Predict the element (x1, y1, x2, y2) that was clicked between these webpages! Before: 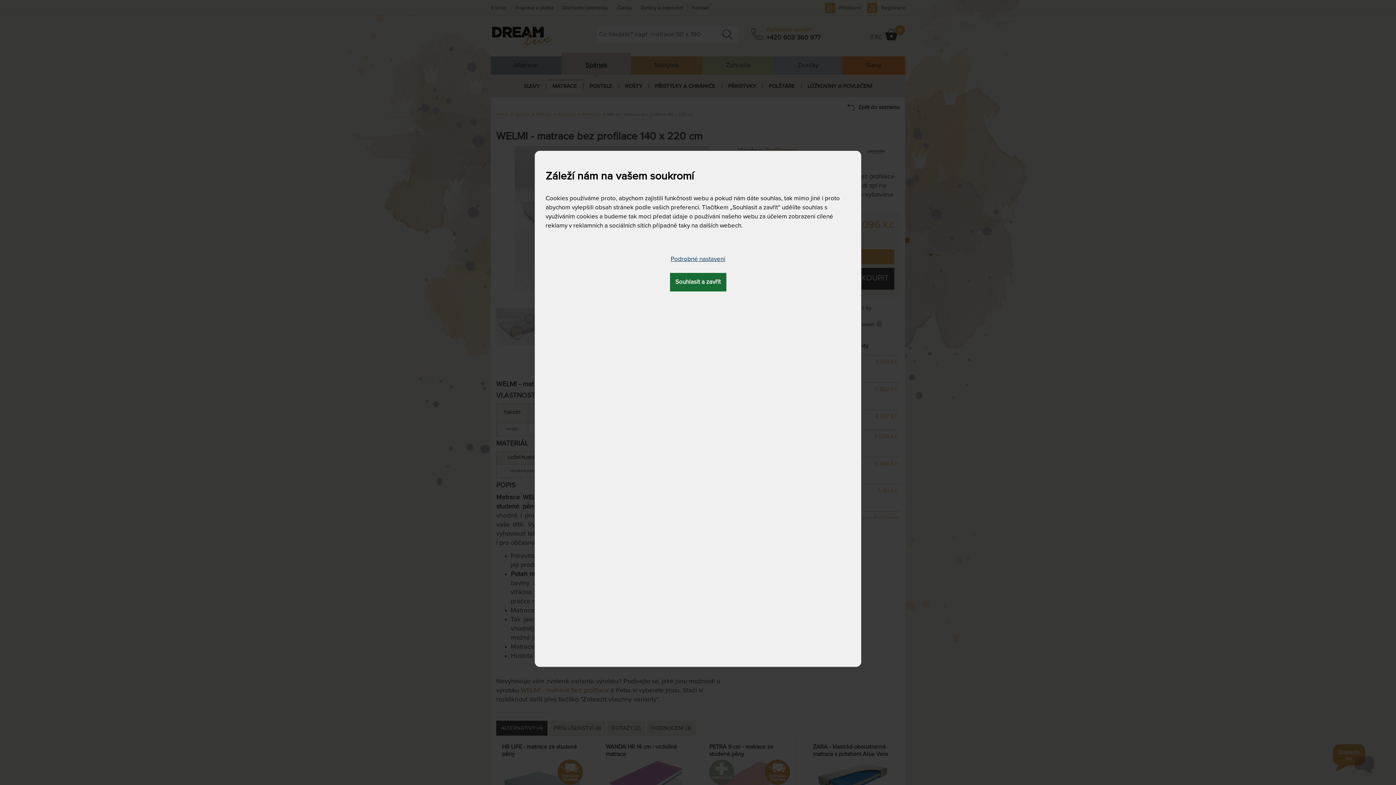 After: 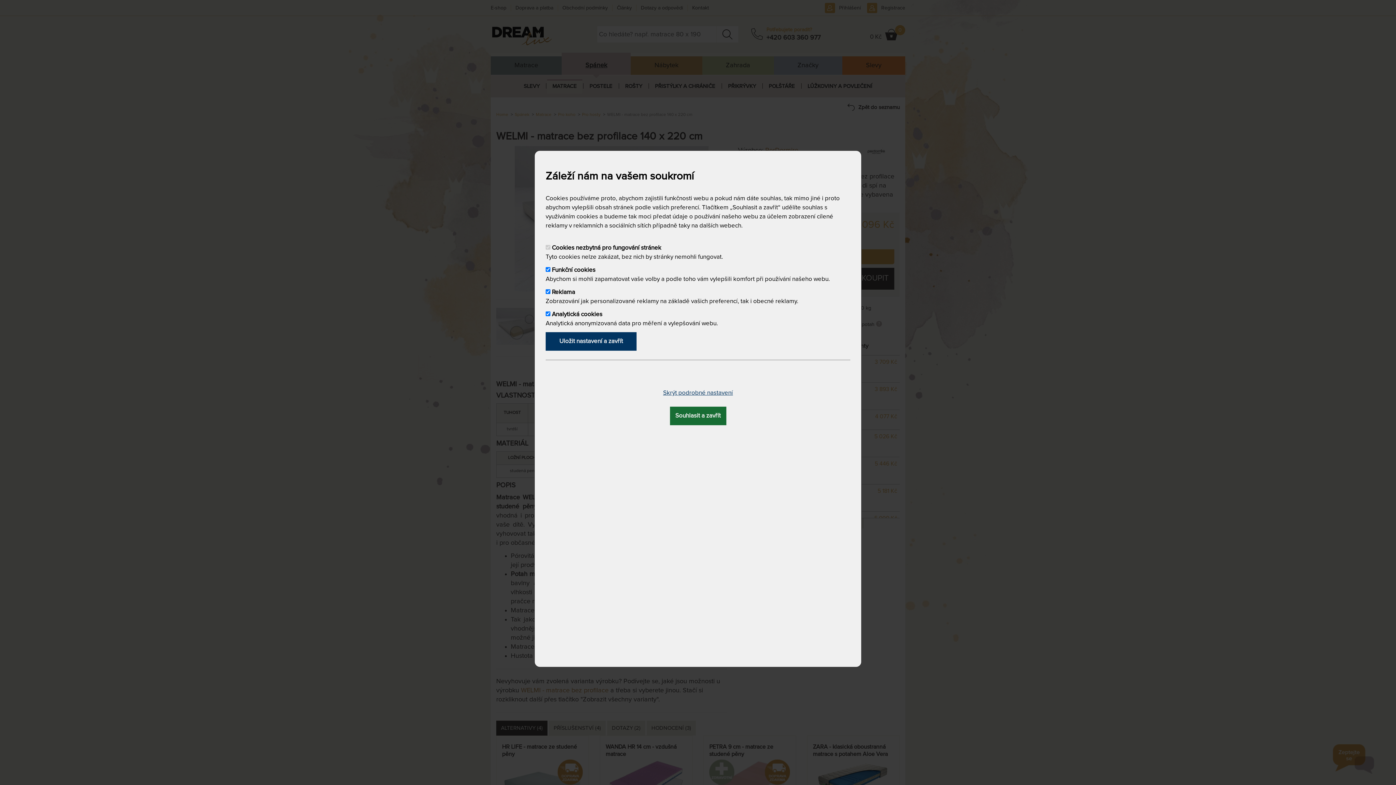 Action: bbox: (665, 250, 730, 268) label: Podrobné nastavení